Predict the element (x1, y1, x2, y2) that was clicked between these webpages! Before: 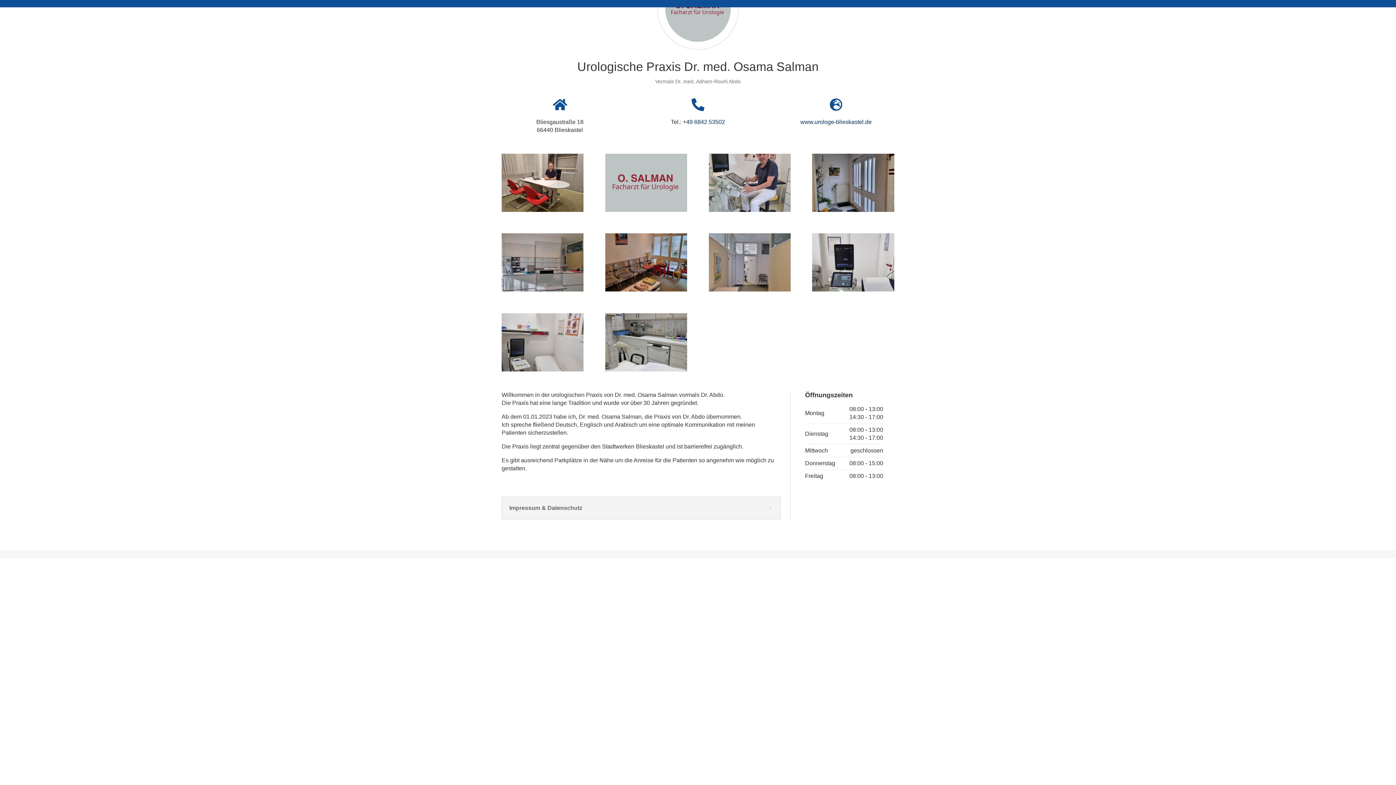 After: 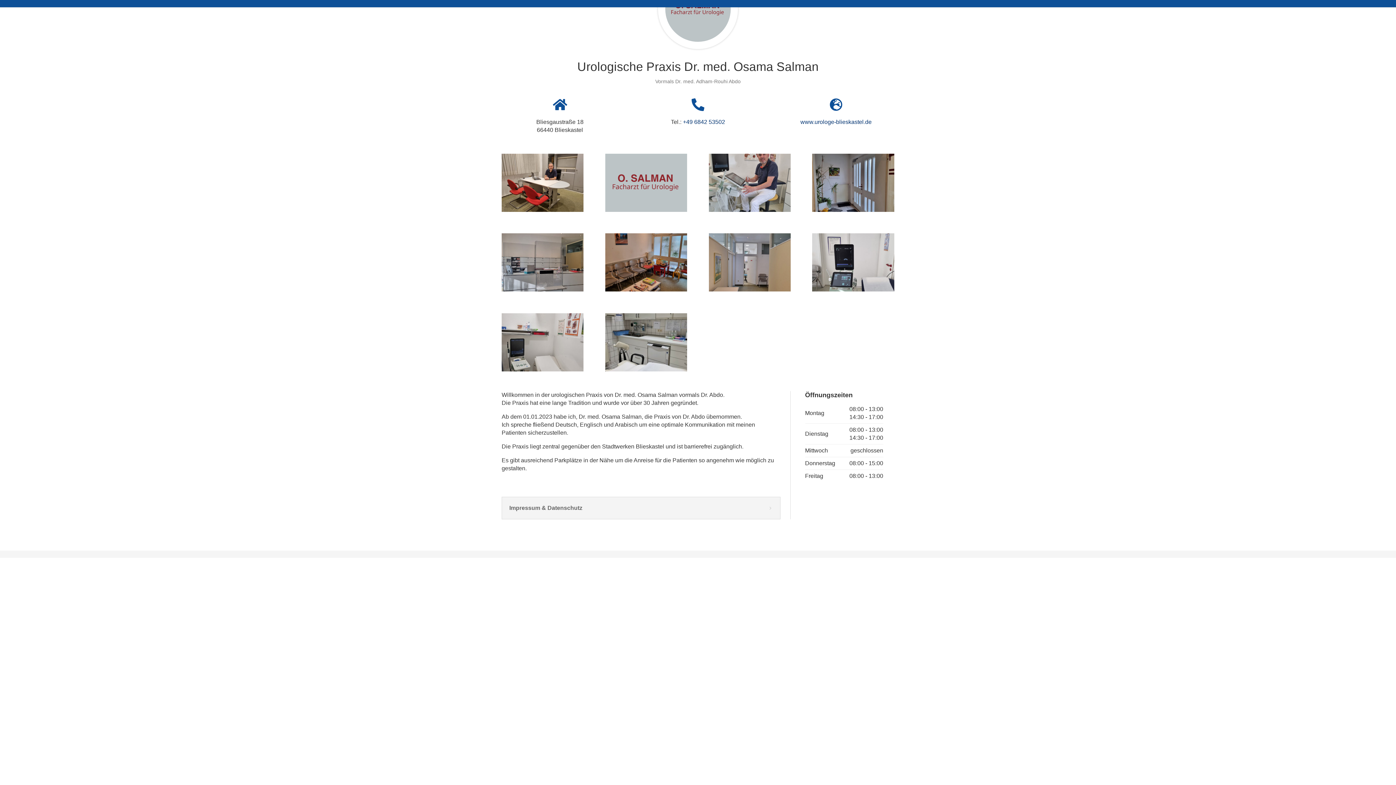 Action: label: +49 6842 53502 bbox: (683, 118, 725, 125)